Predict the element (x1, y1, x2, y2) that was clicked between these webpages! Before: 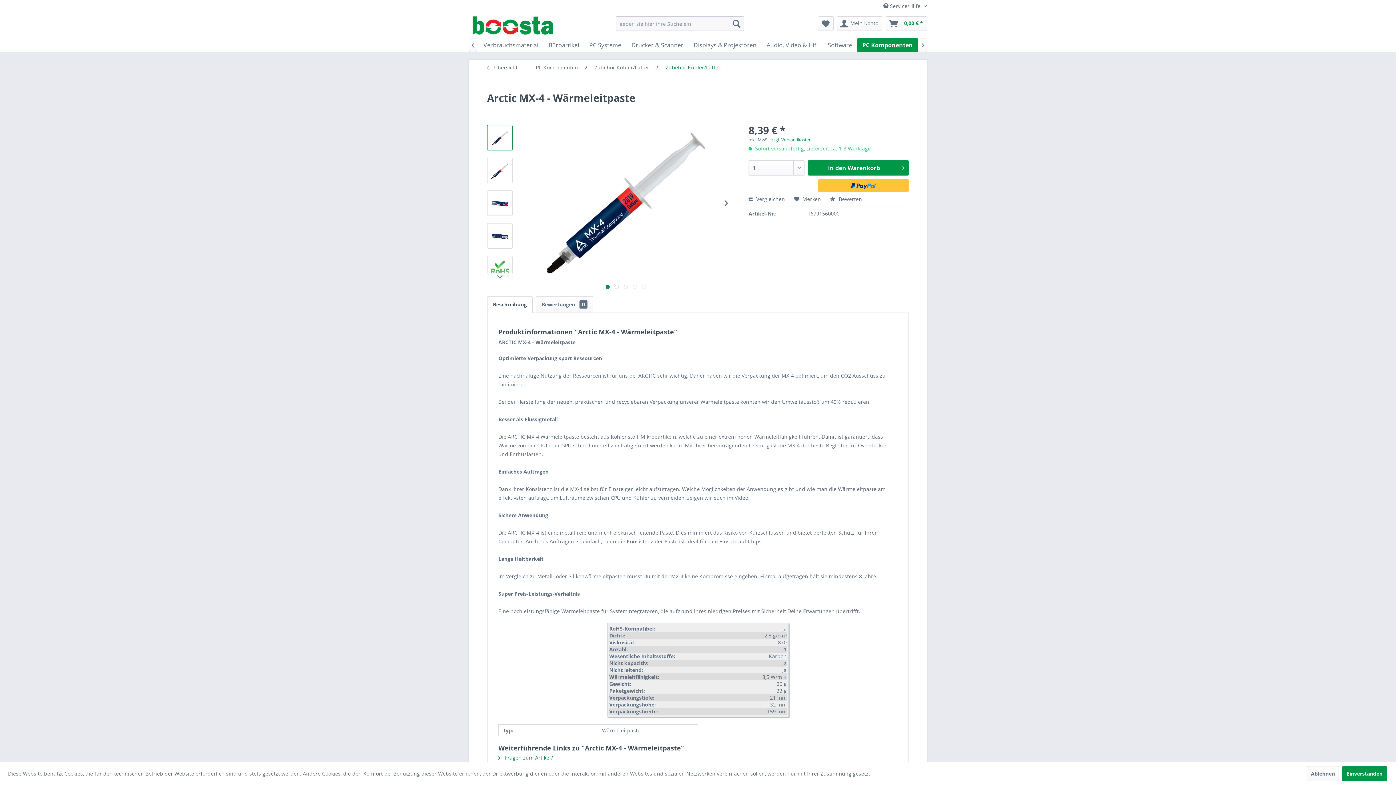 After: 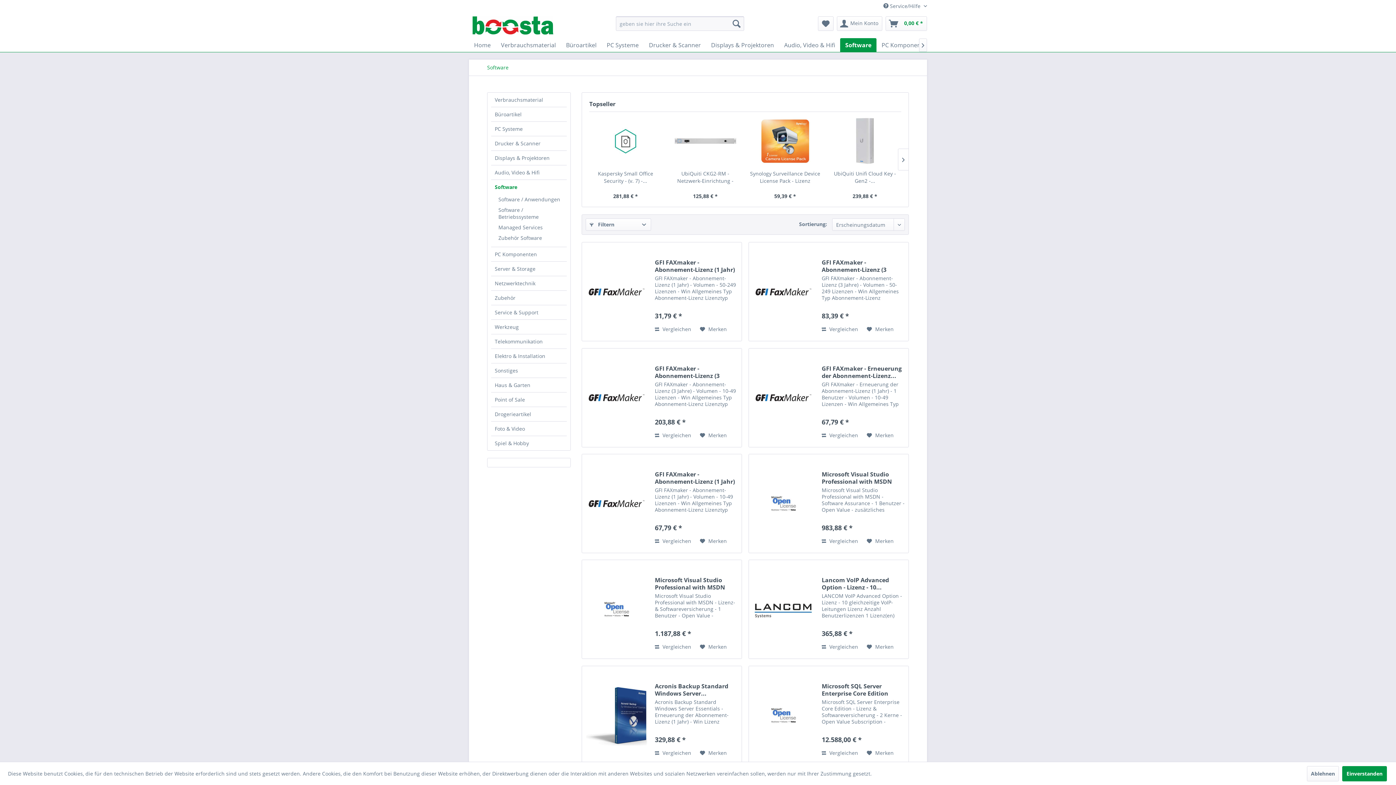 Action: label: Software bbox: (822, 38, 857, 52)